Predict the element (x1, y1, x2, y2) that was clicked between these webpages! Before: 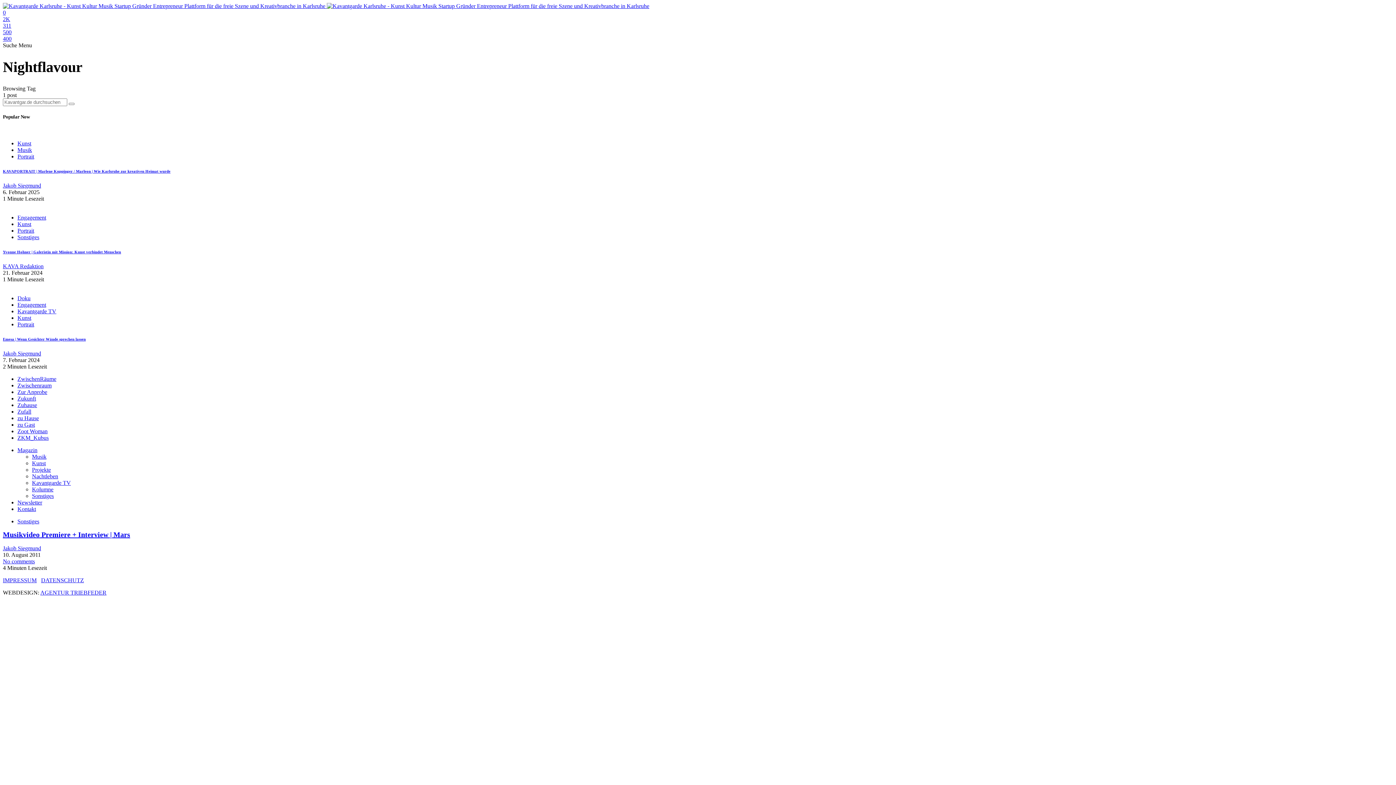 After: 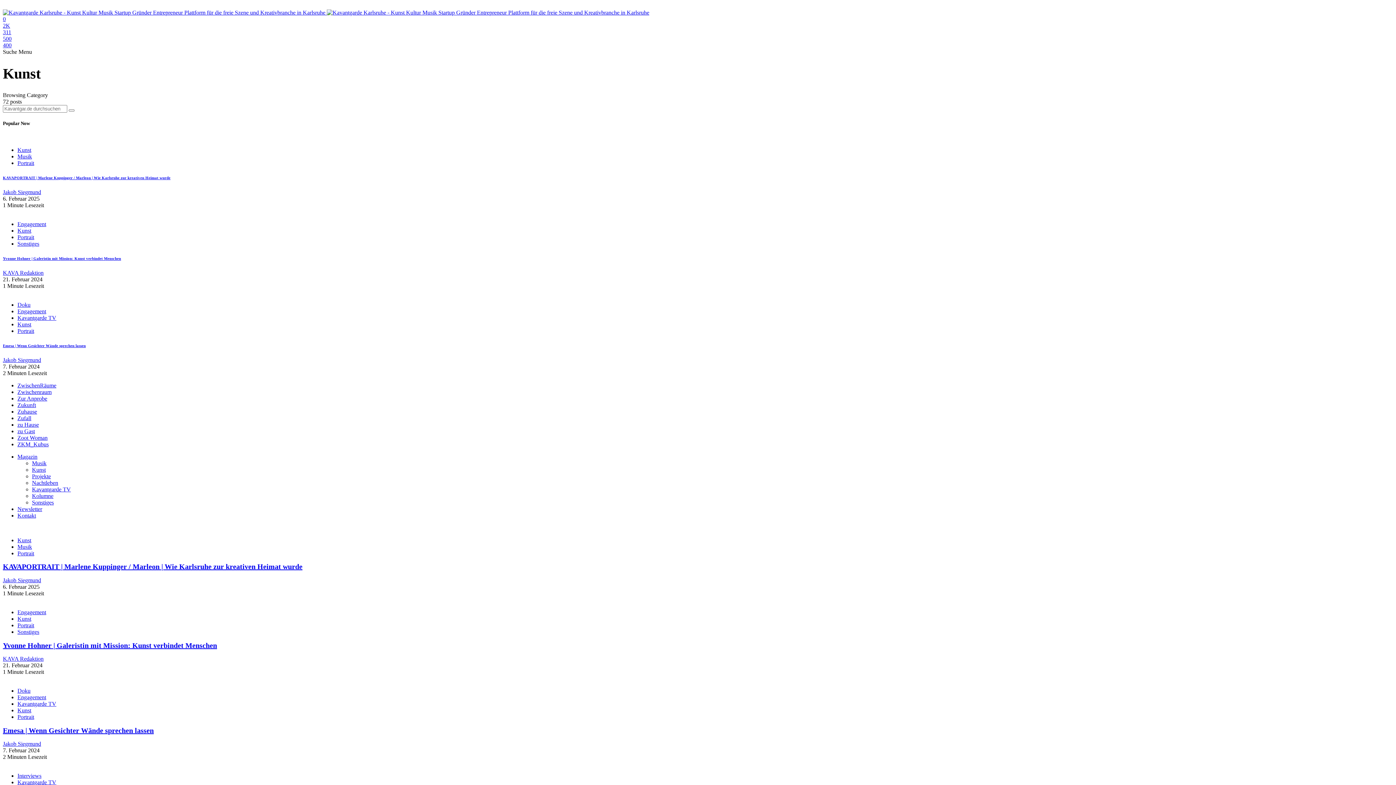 Action: bbox: (32, 460, 45, 466) label: Kunst